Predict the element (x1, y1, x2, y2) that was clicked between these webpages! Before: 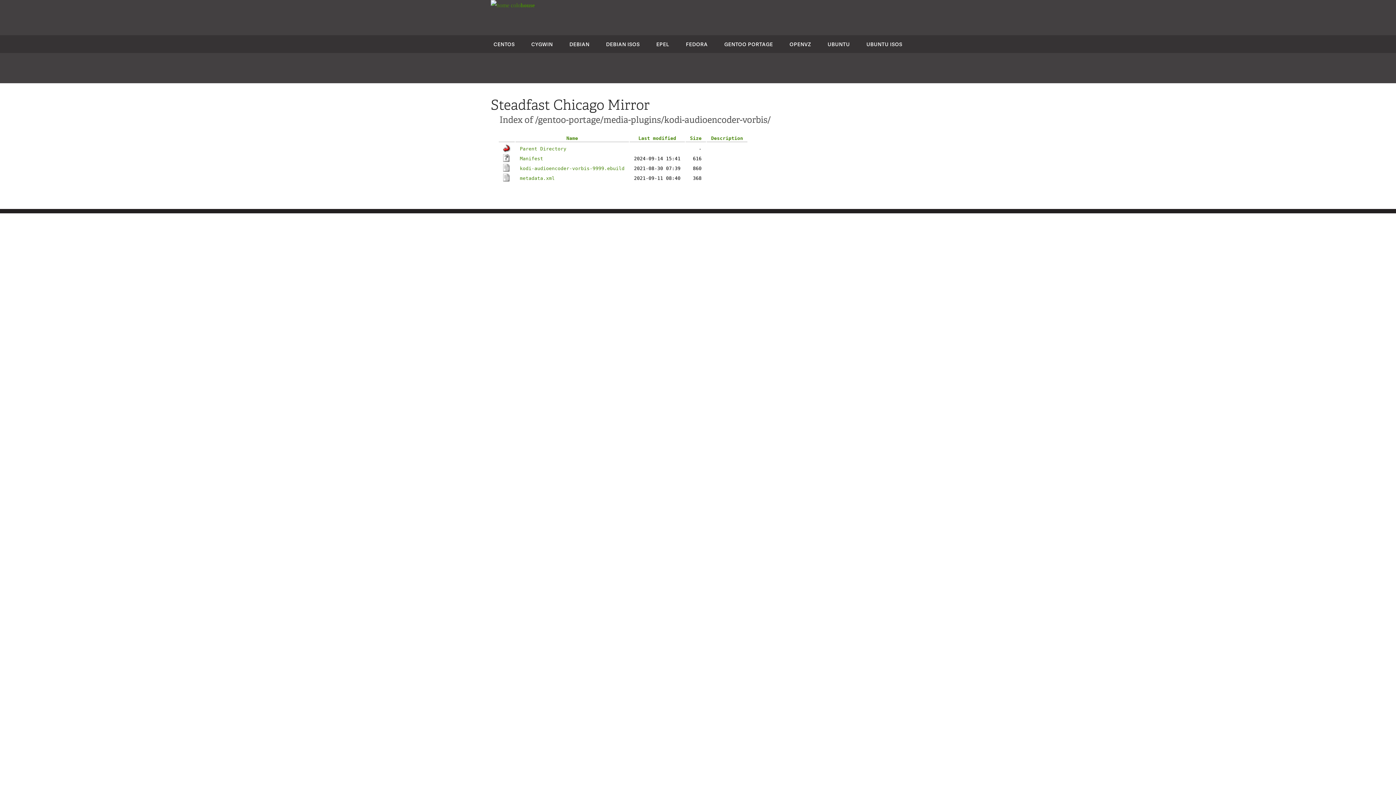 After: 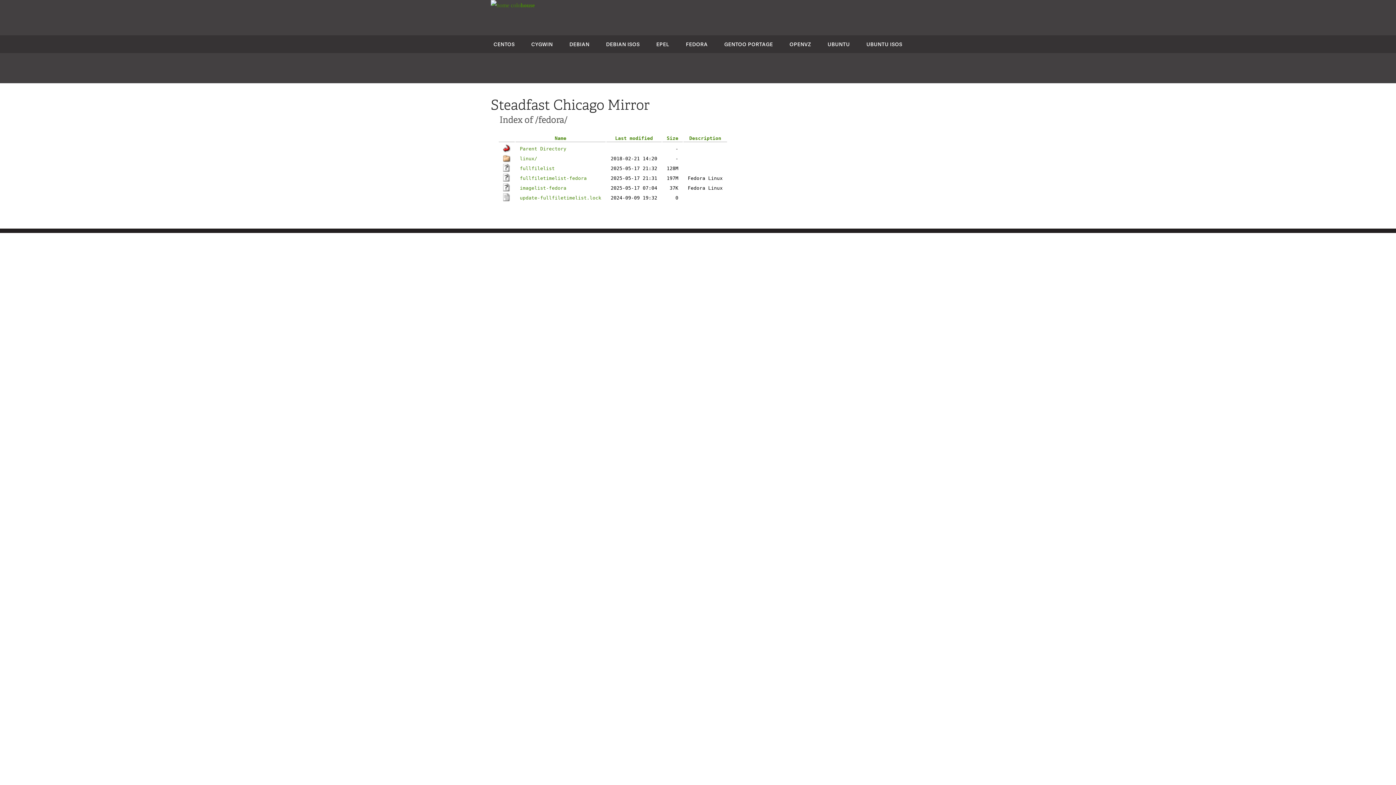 Action: bbox: (686, 40, 707, 47) label: FEDORA